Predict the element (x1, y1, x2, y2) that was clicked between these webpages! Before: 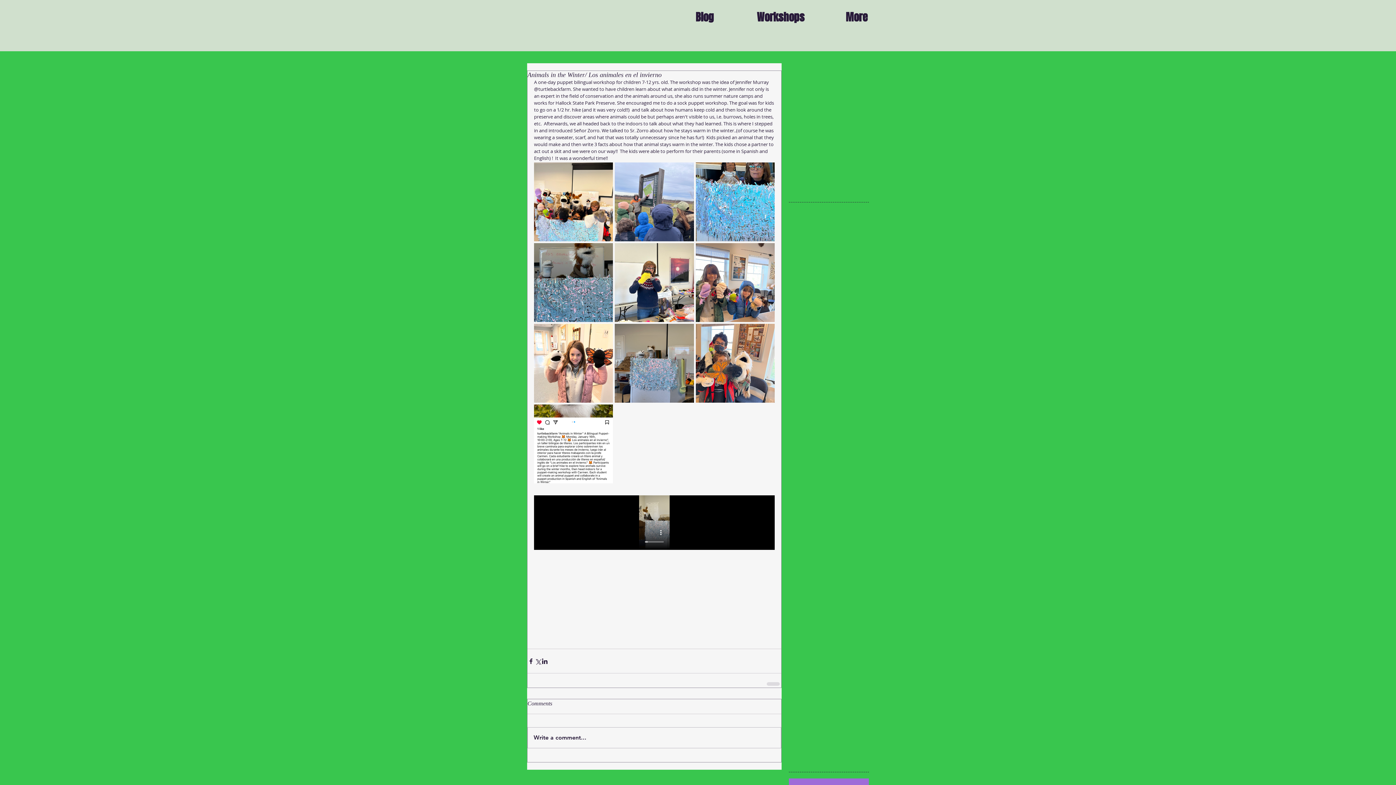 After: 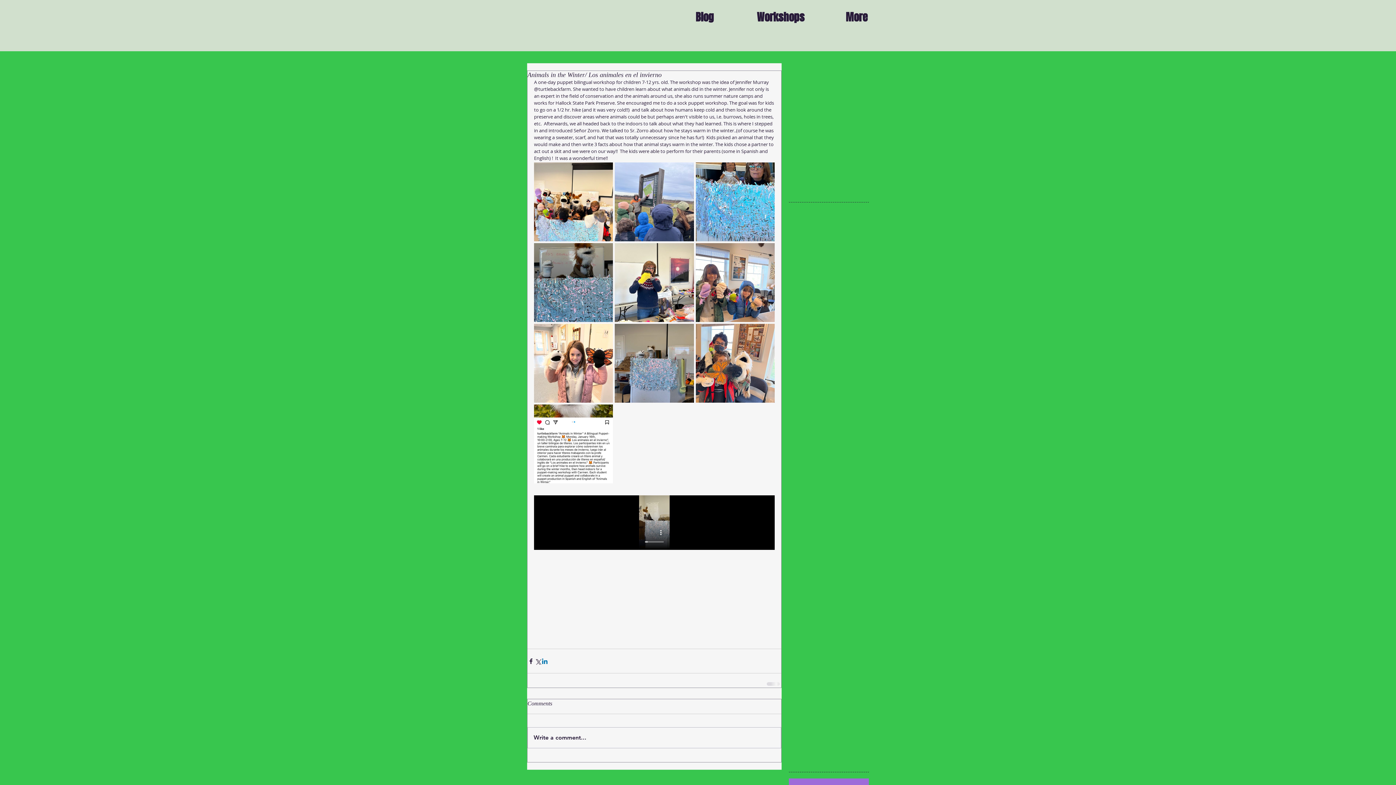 Action: bbox: (541, 658, 548, 665) label: Share via LinkedIn